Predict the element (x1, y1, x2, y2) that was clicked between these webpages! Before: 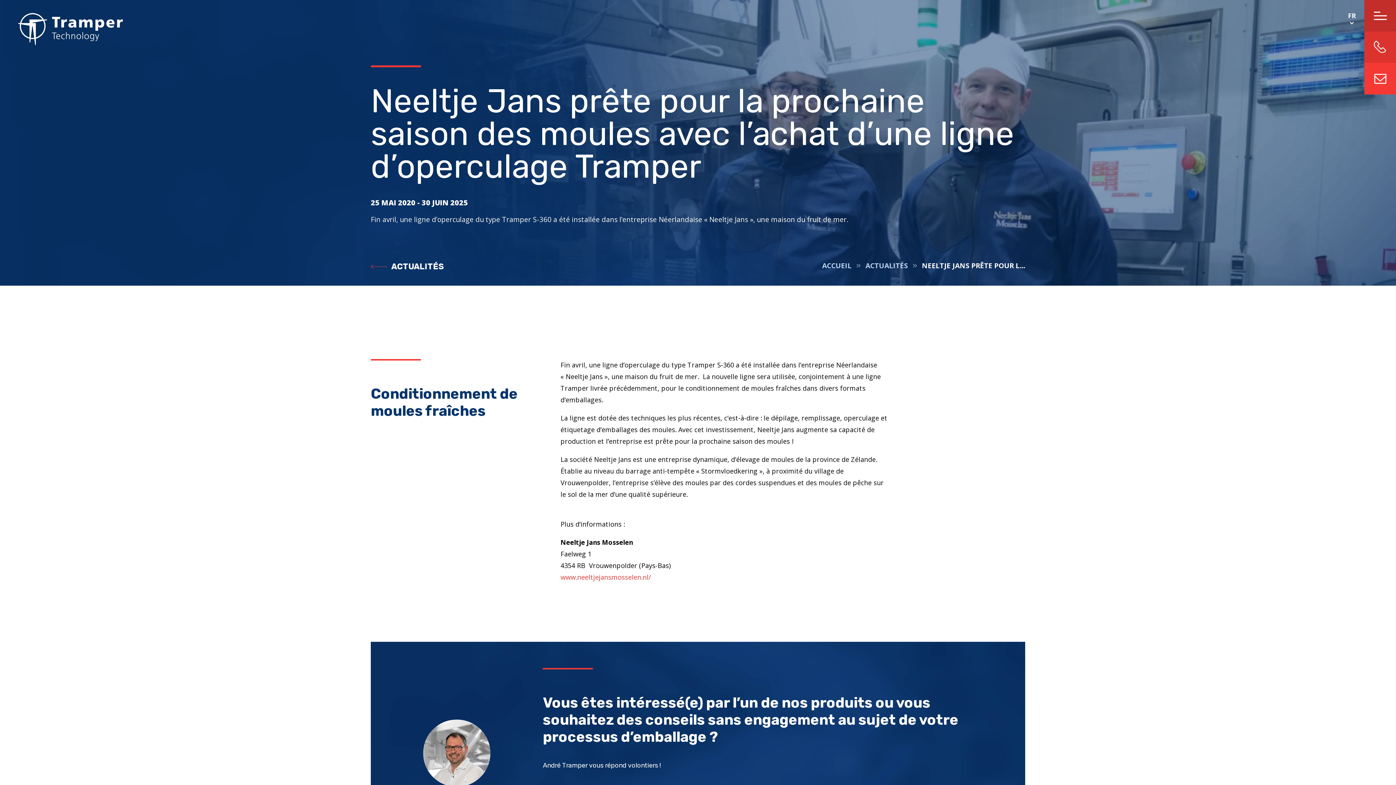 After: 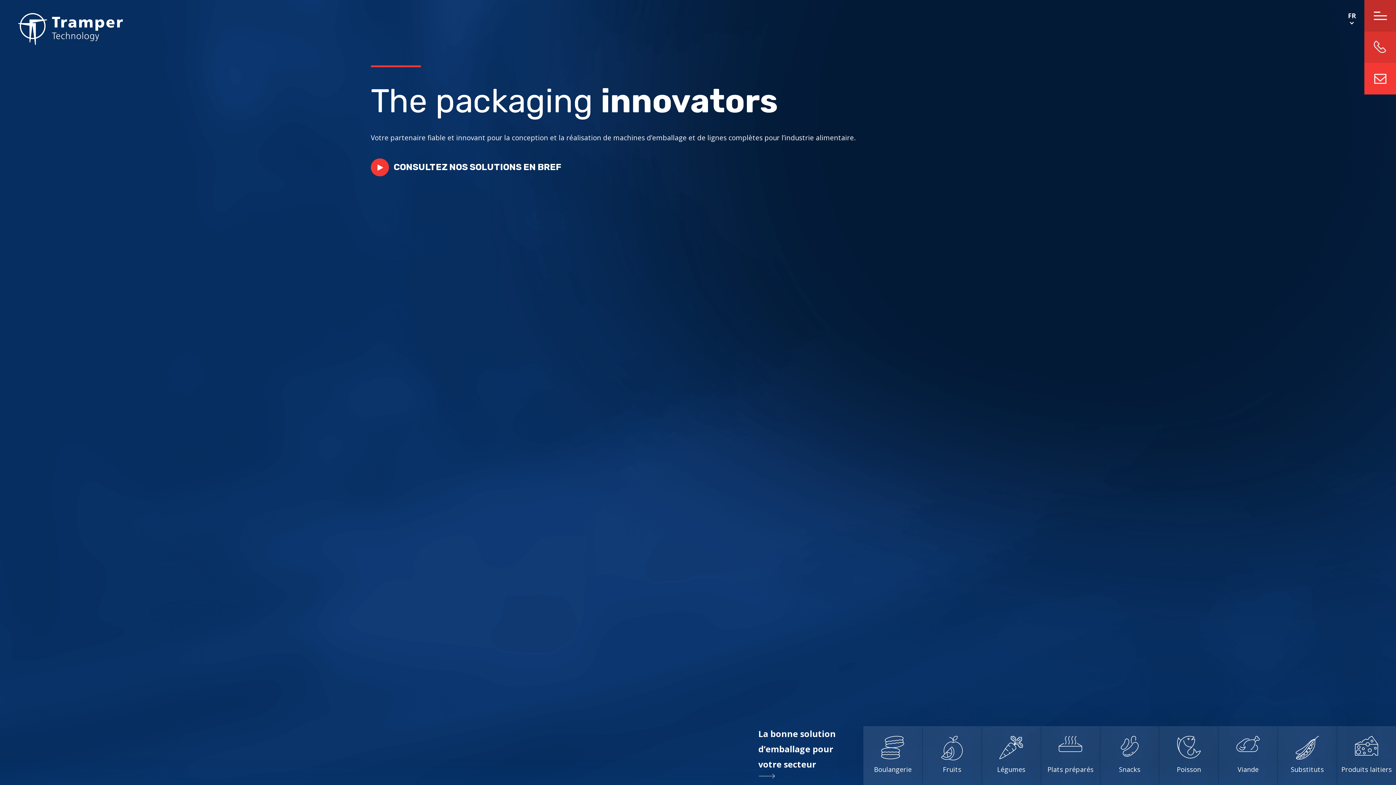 Action: bbox: (0, 0, 122, 57) label: Home